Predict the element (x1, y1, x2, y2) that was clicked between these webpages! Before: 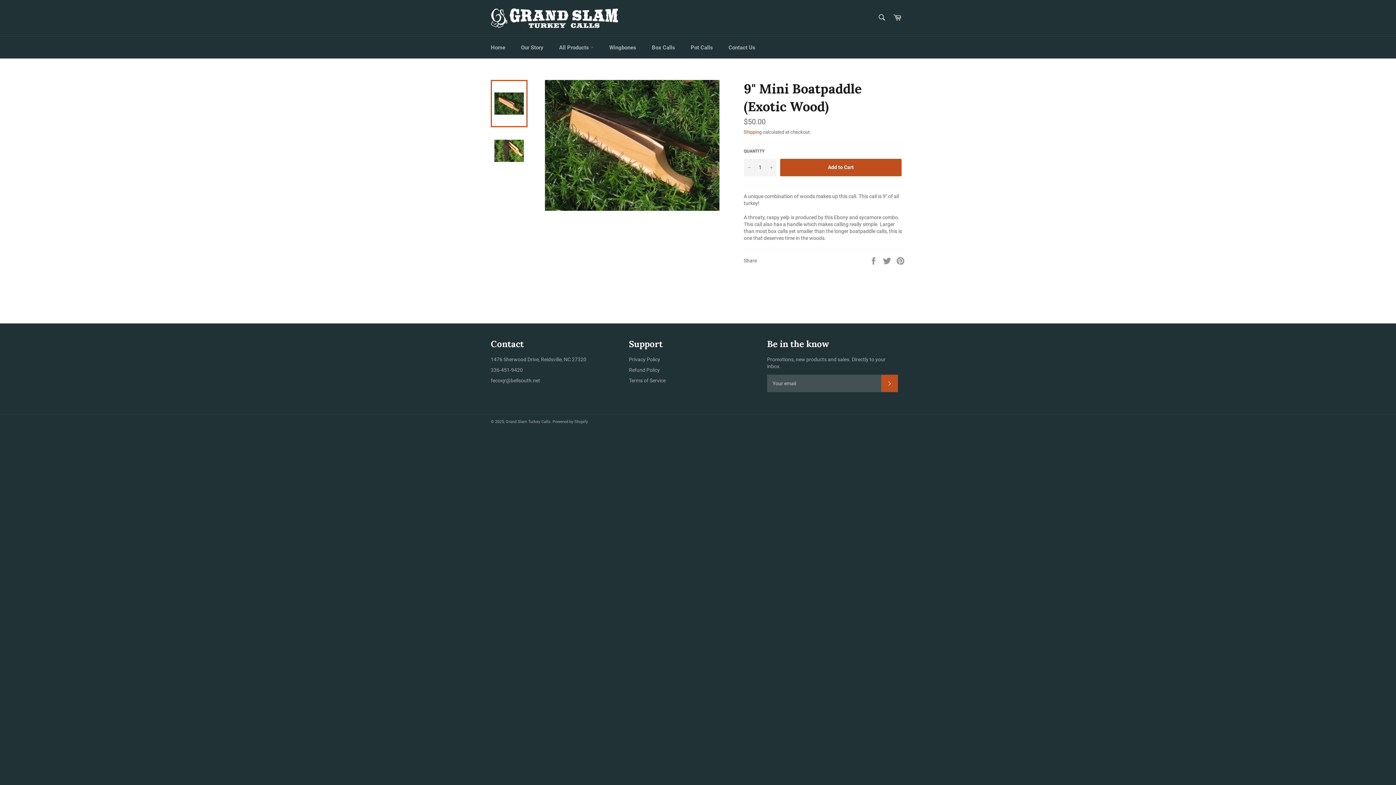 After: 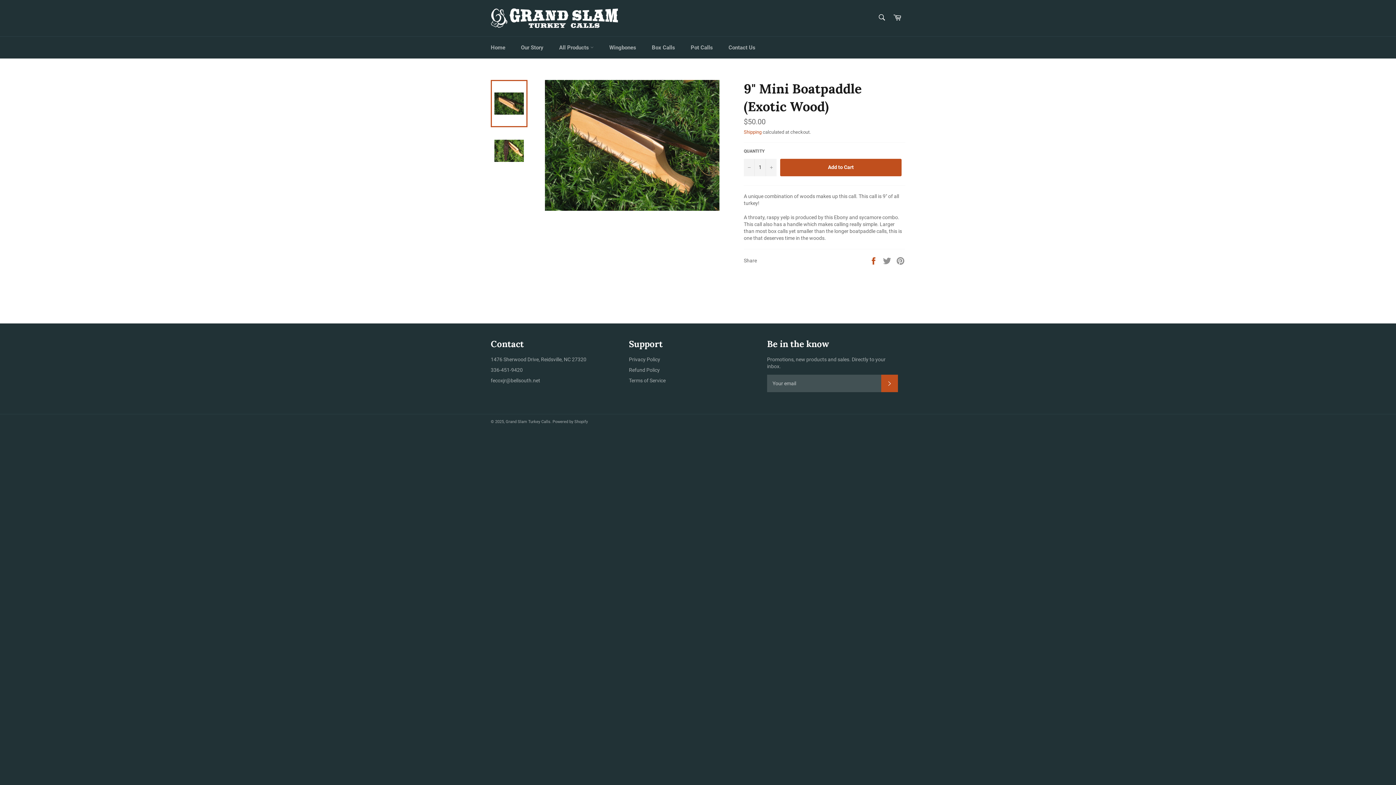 Action: label:  
Share on Facebook bbox: (869, 257, 879, 263)